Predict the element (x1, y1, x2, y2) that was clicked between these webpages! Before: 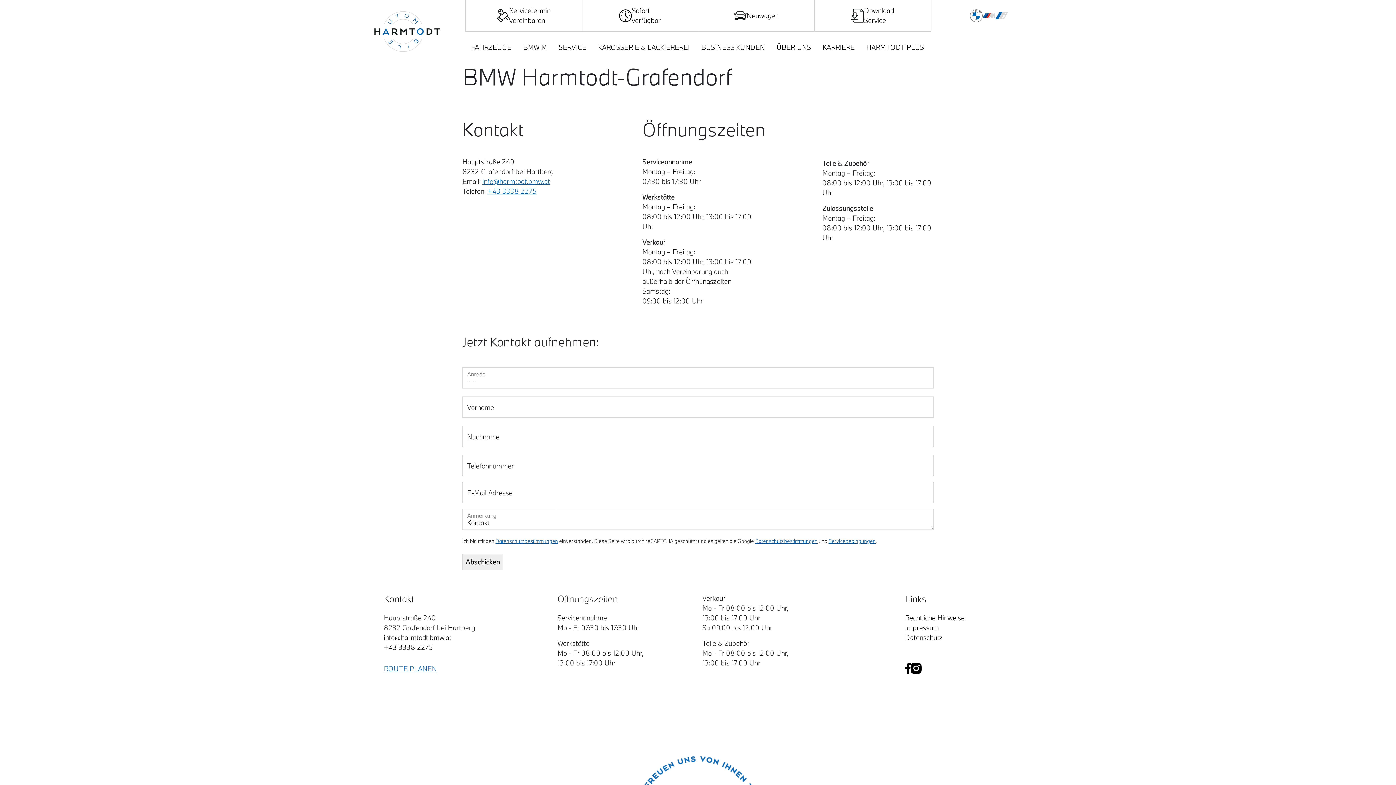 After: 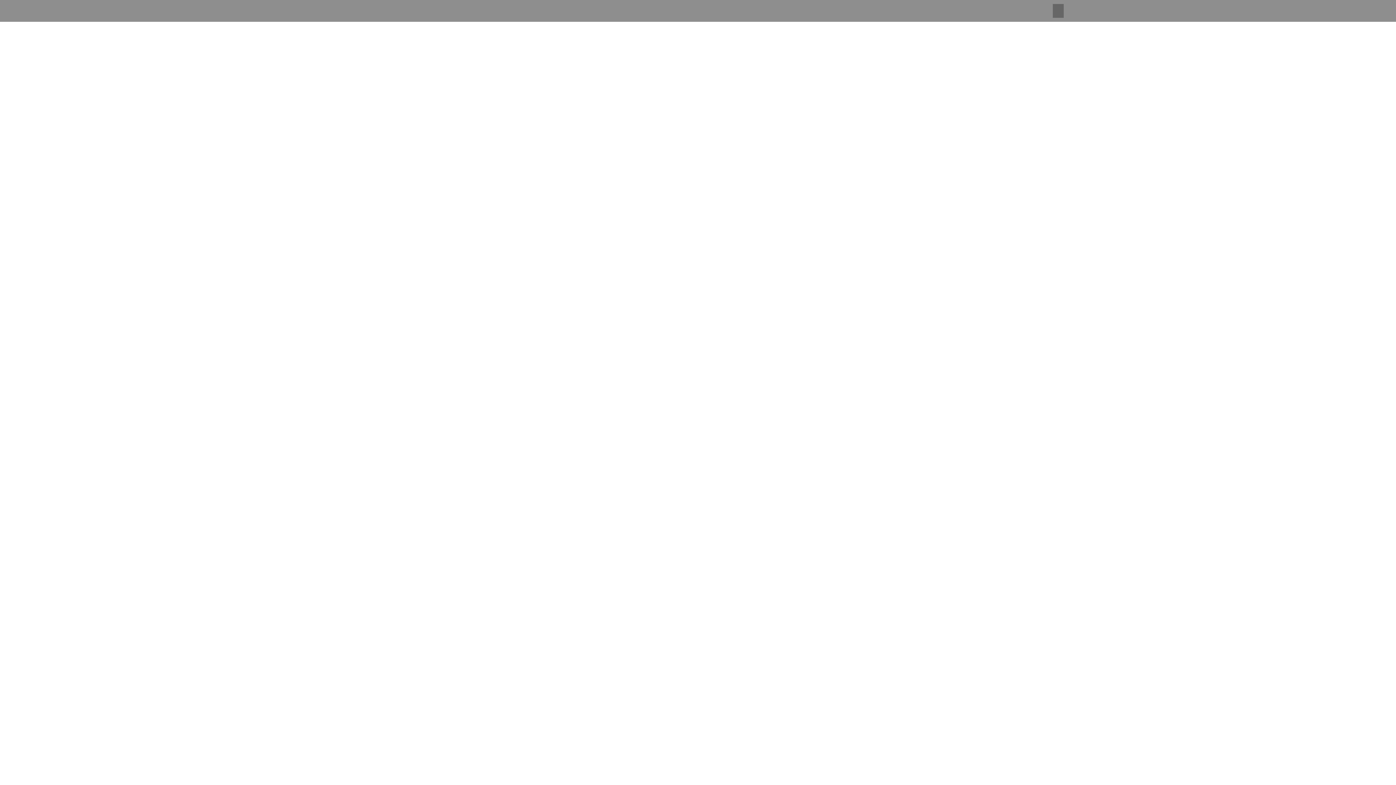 Action: bbox: (496, 5, 550, 25) label: Servicetermin vereinbaren